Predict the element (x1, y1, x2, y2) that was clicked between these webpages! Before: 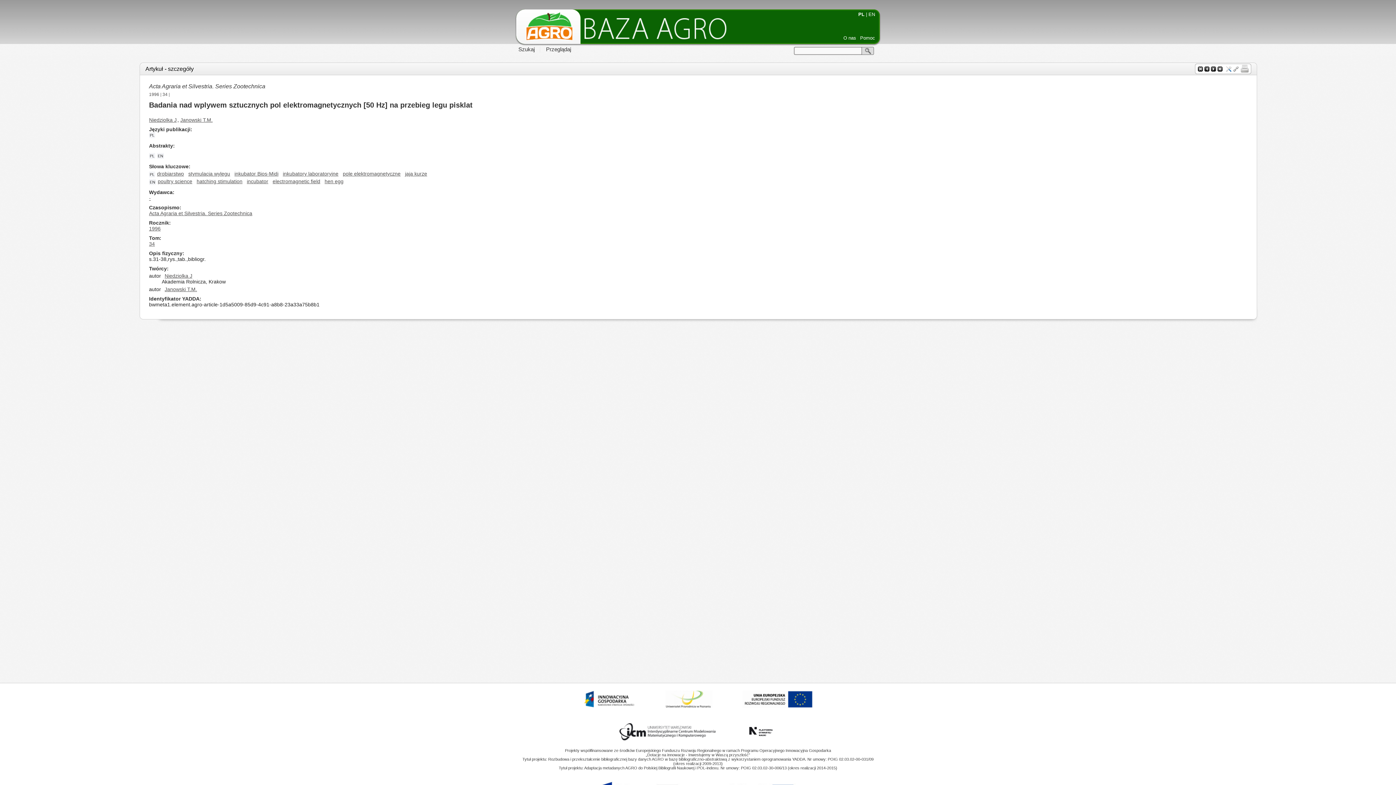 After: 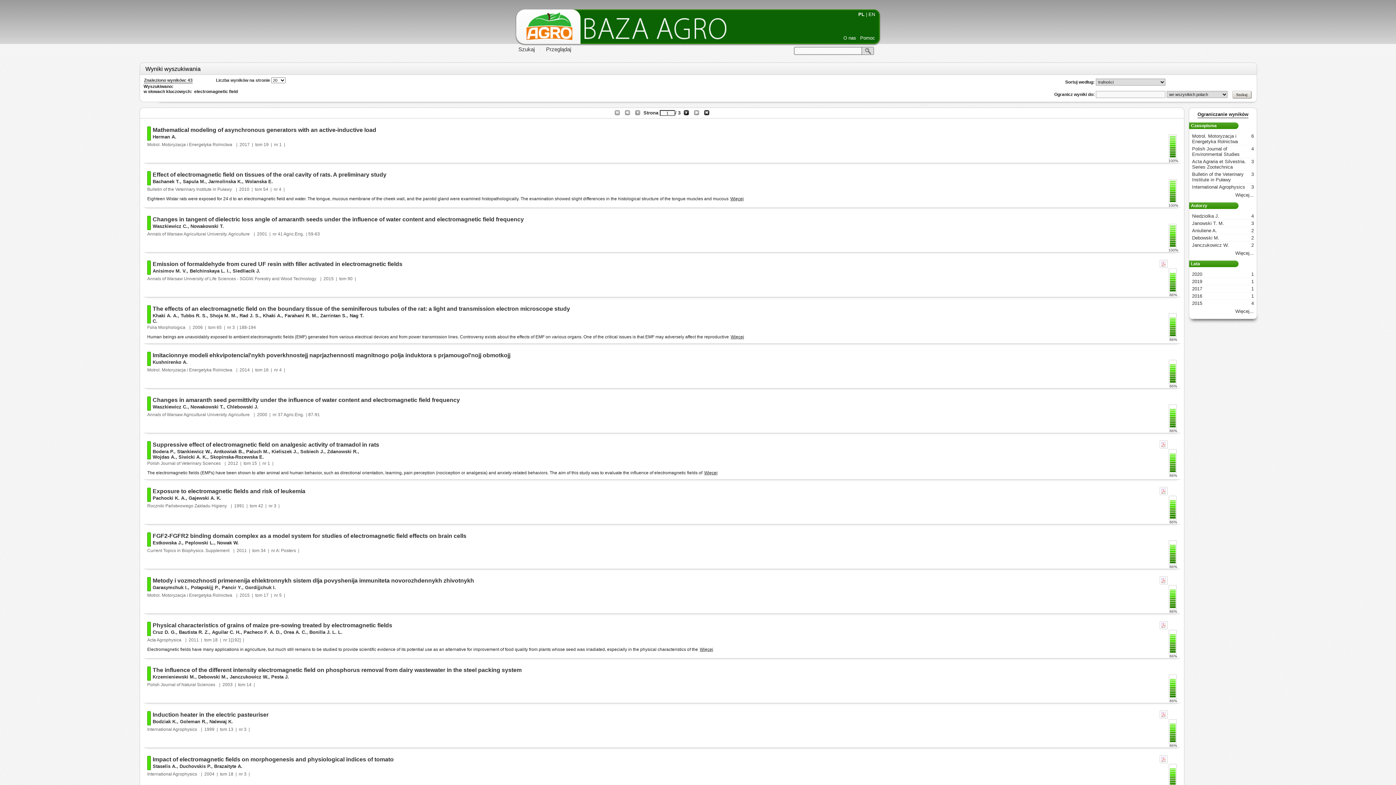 Action: bbox: (272, 178, 320, 184) label: electromagnetic field